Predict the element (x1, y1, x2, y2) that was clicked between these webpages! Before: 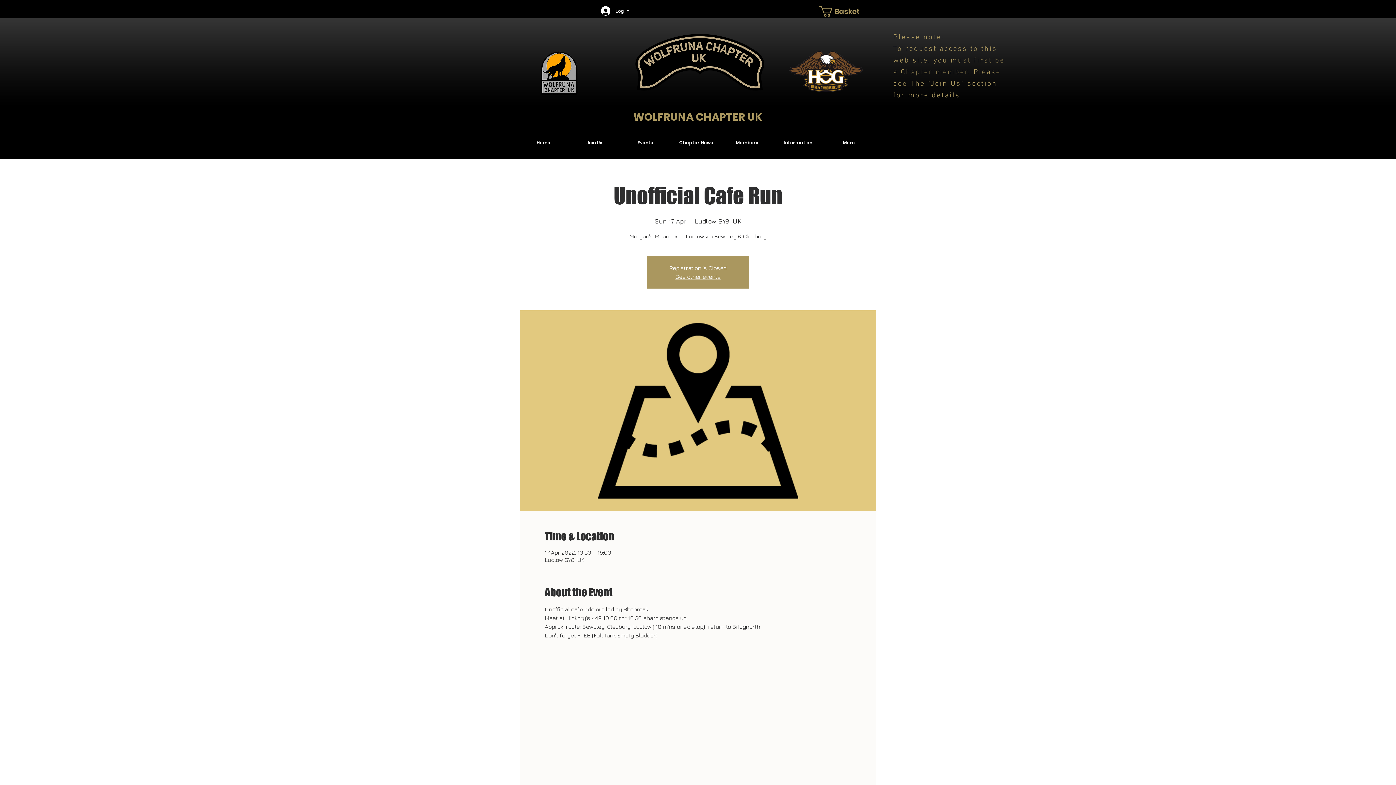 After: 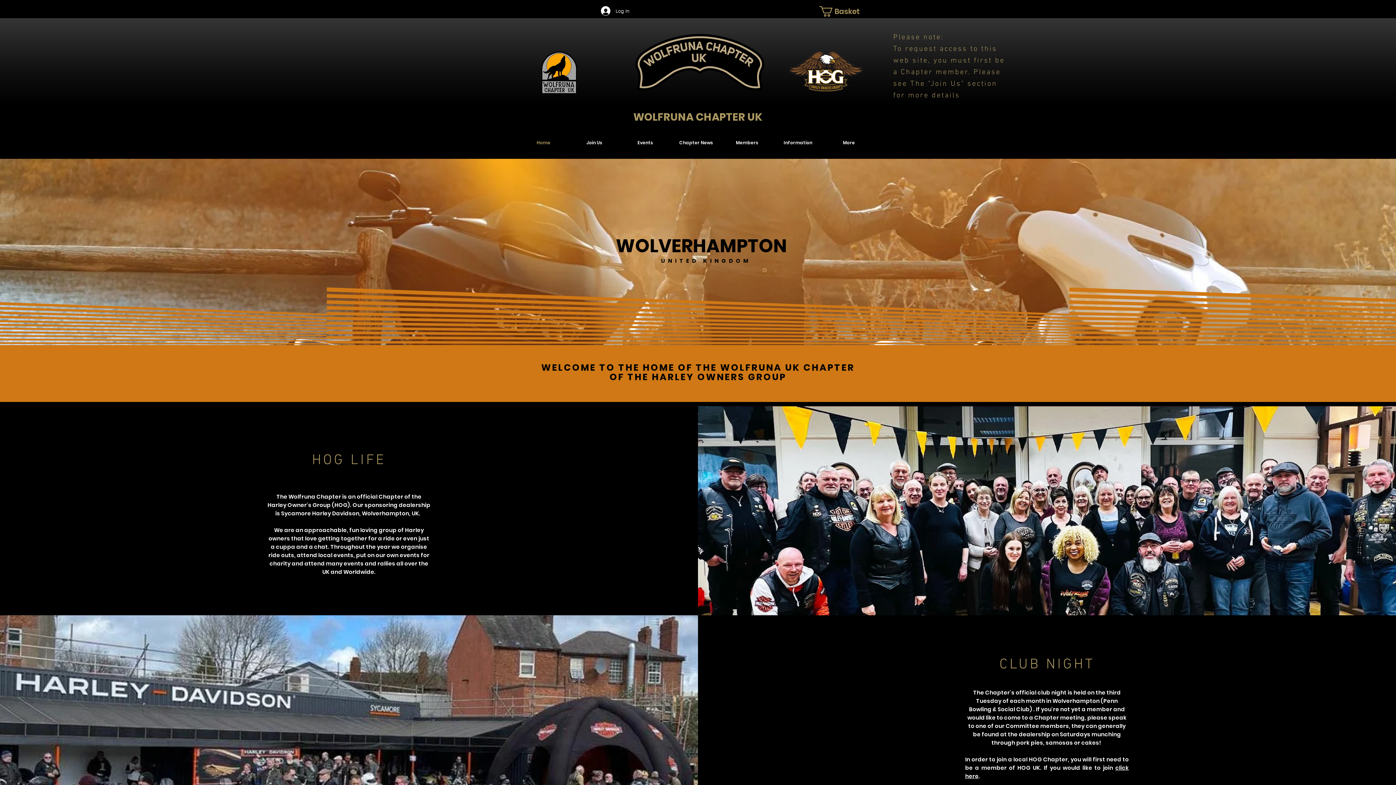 Action: bbox: (675, 273, 720, 280) label: See other events